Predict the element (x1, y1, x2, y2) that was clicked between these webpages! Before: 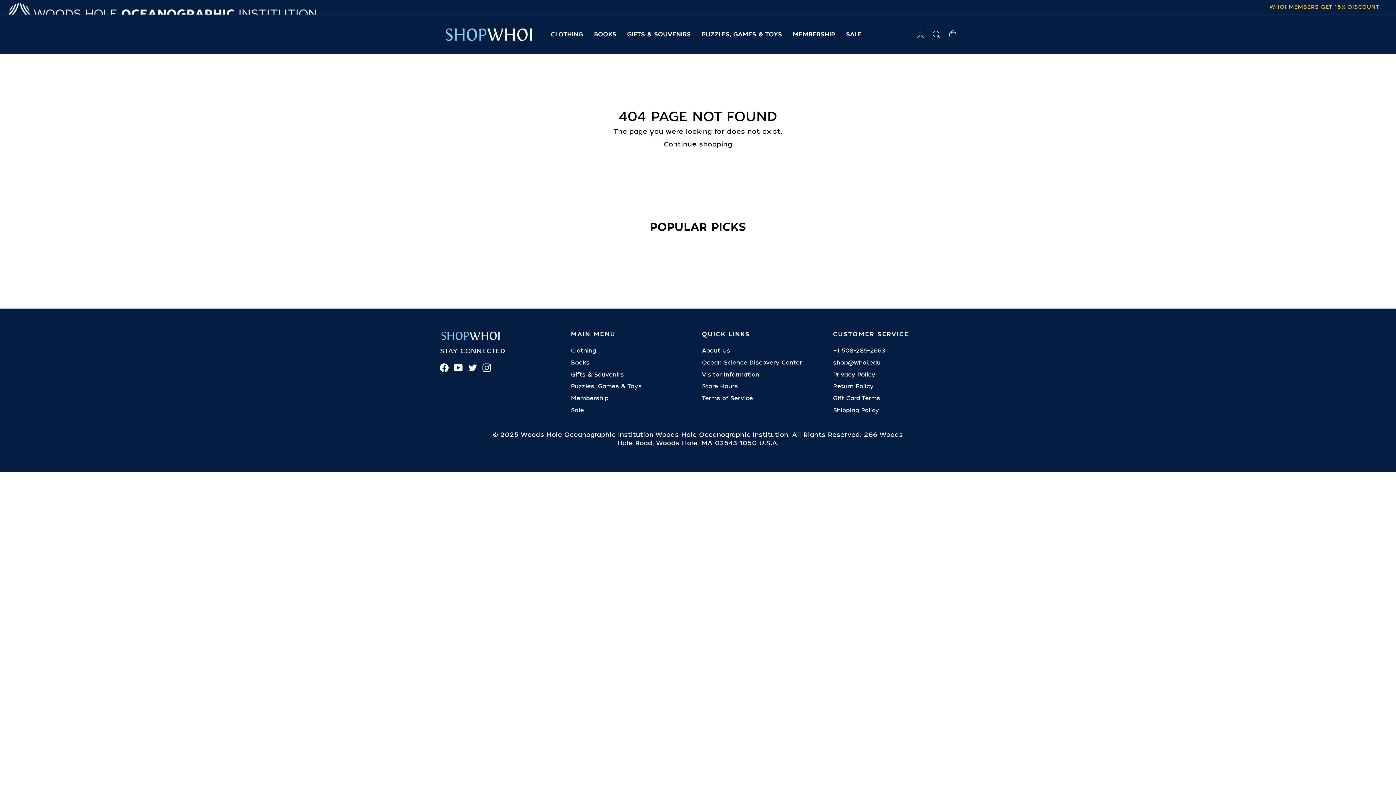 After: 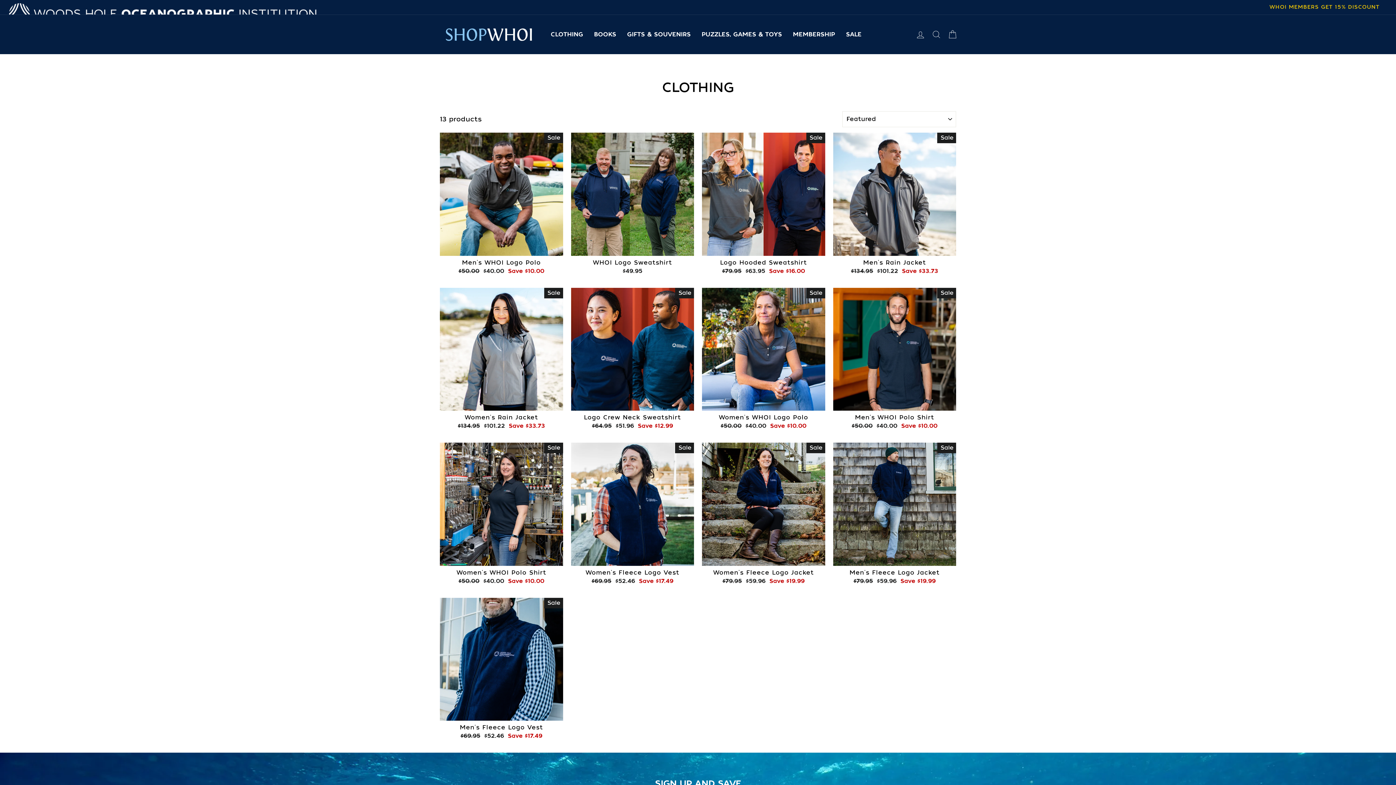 Action: bbox: (571, 345, 596, 356) label: Clothing